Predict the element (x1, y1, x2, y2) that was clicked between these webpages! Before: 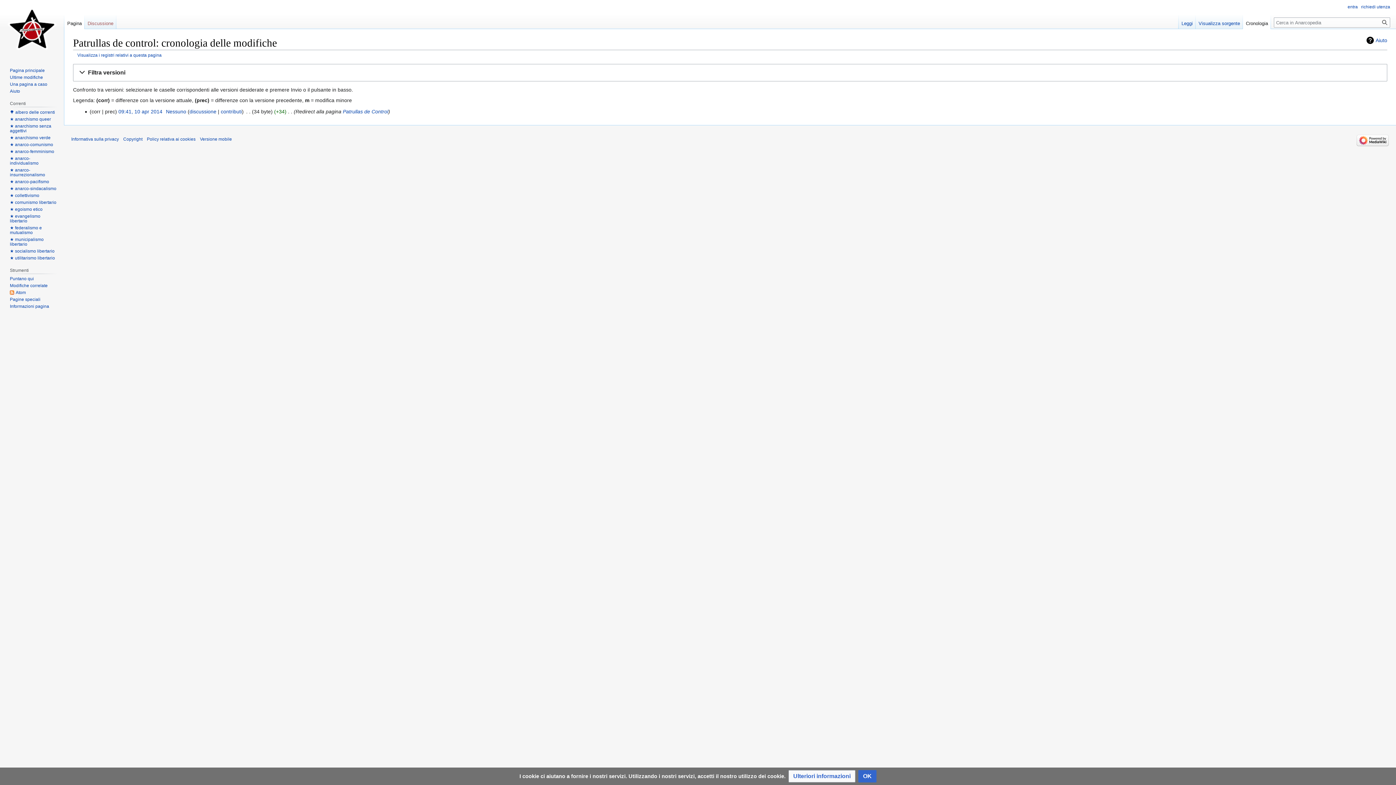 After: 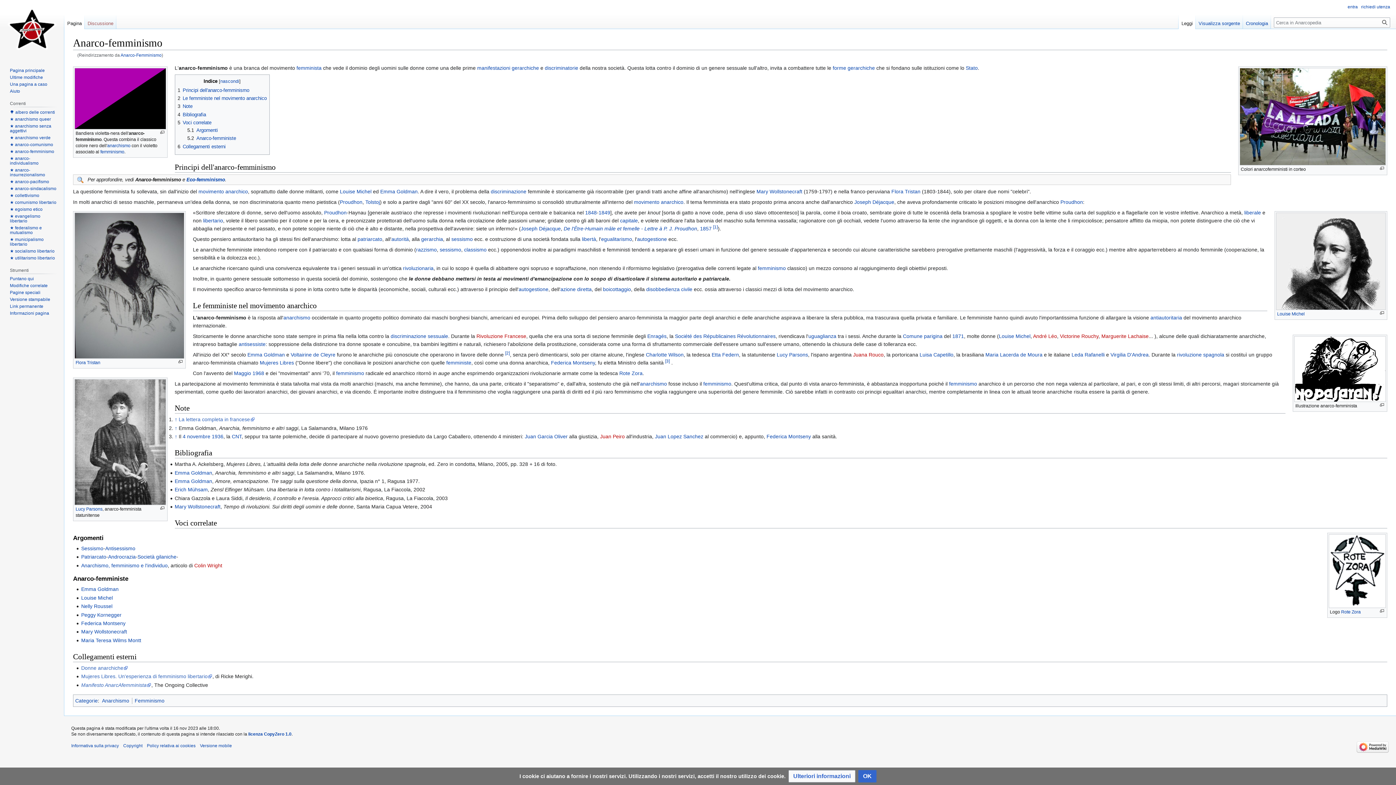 Action: bbox: (9, 148, 54, 154) label: ★ anarco-femminismo